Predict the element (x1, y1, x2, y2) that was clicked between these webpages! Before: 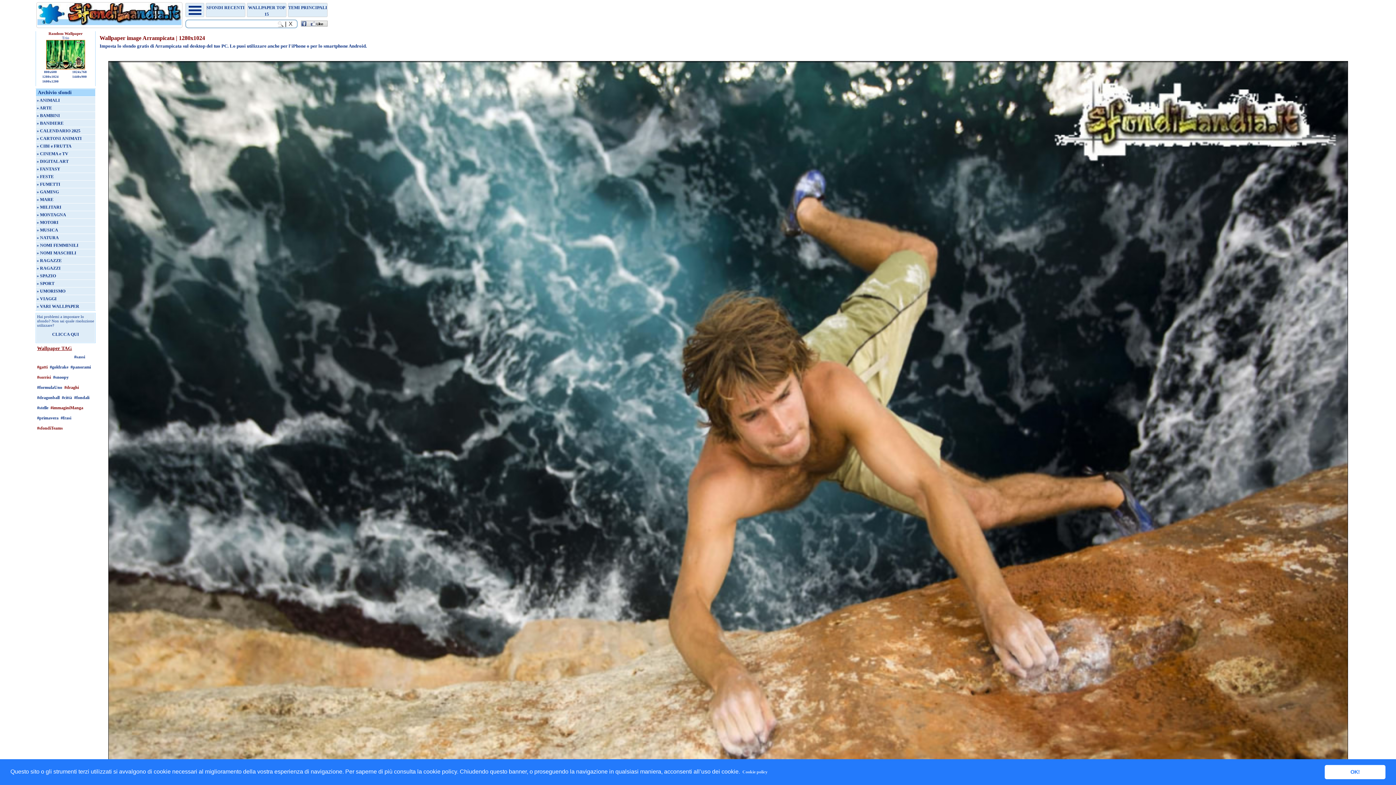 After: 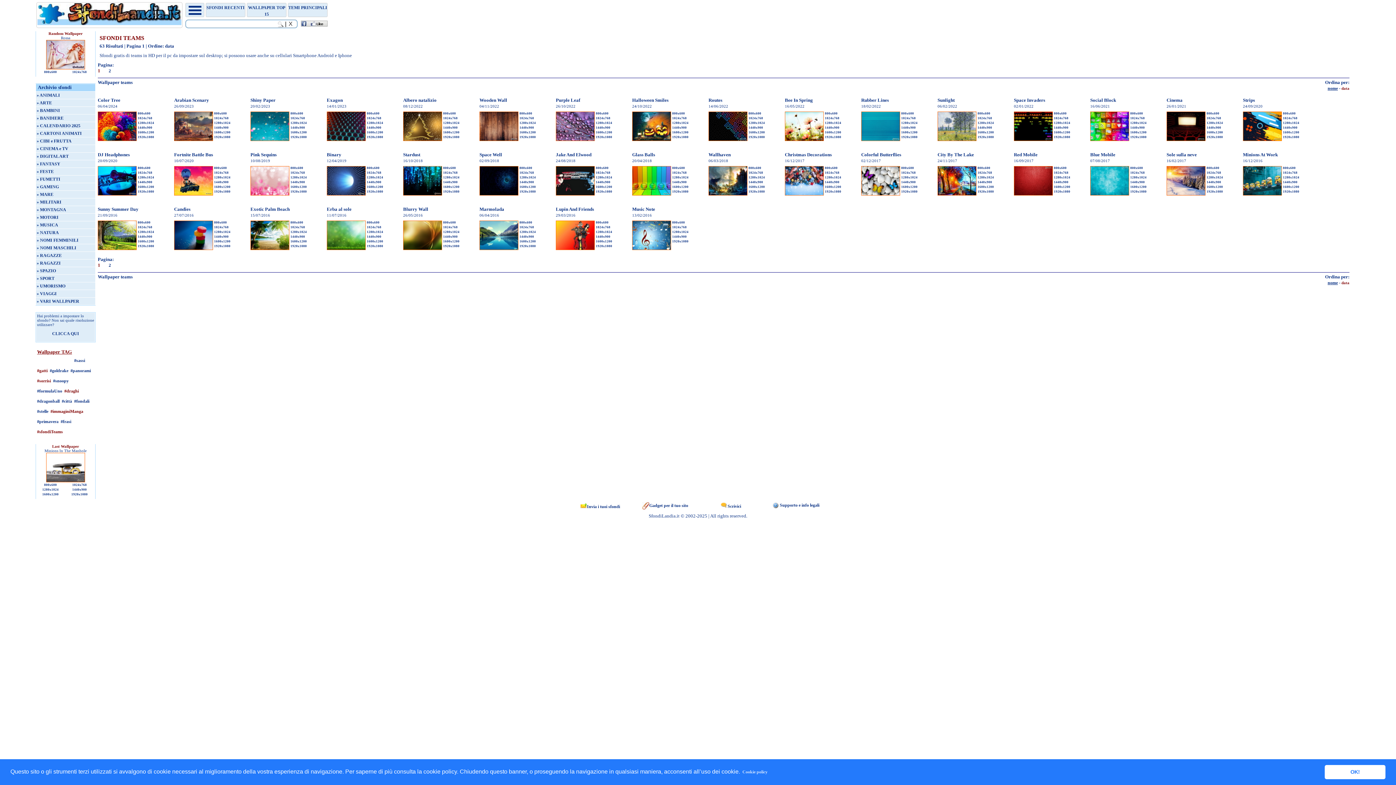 Action: bbox: (37, 425, 62, 430) label: #sfondiTeams